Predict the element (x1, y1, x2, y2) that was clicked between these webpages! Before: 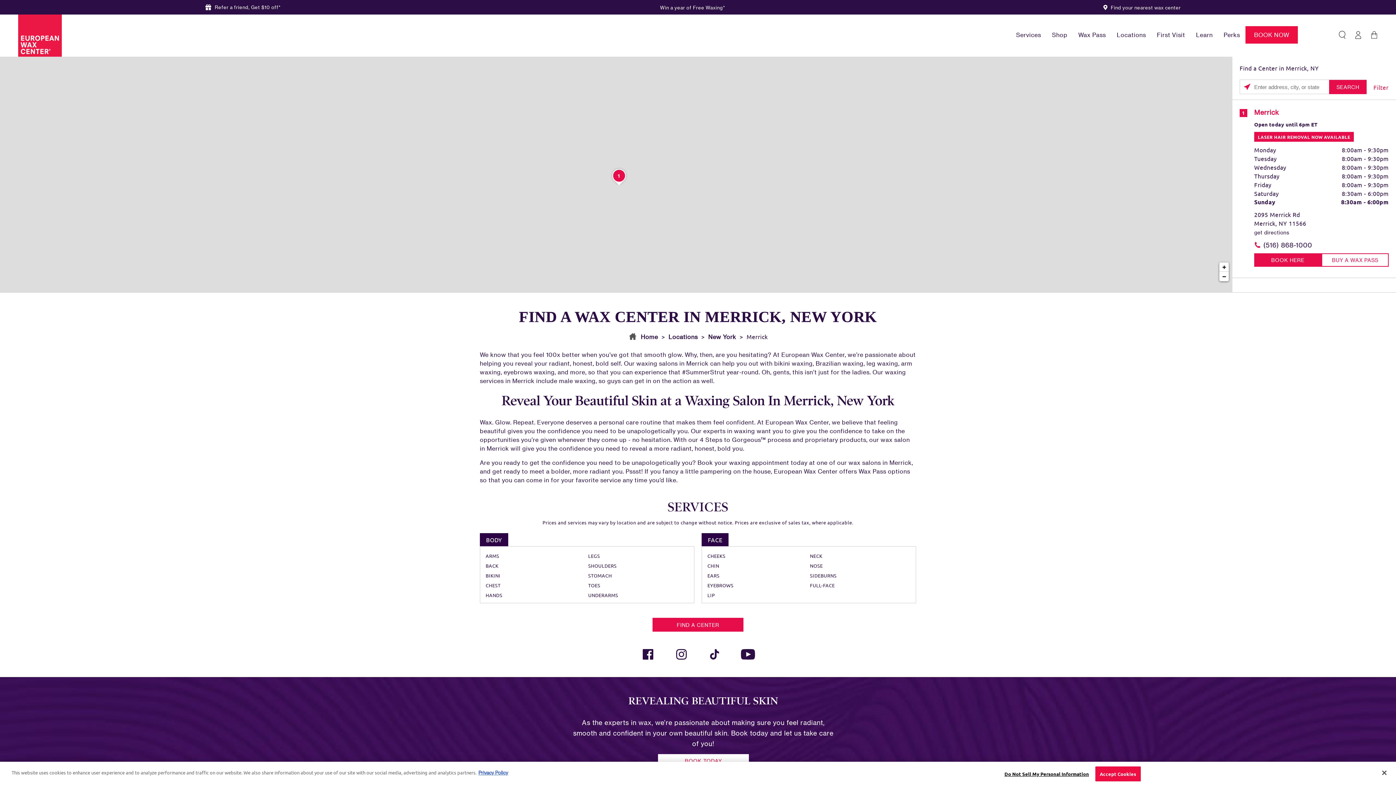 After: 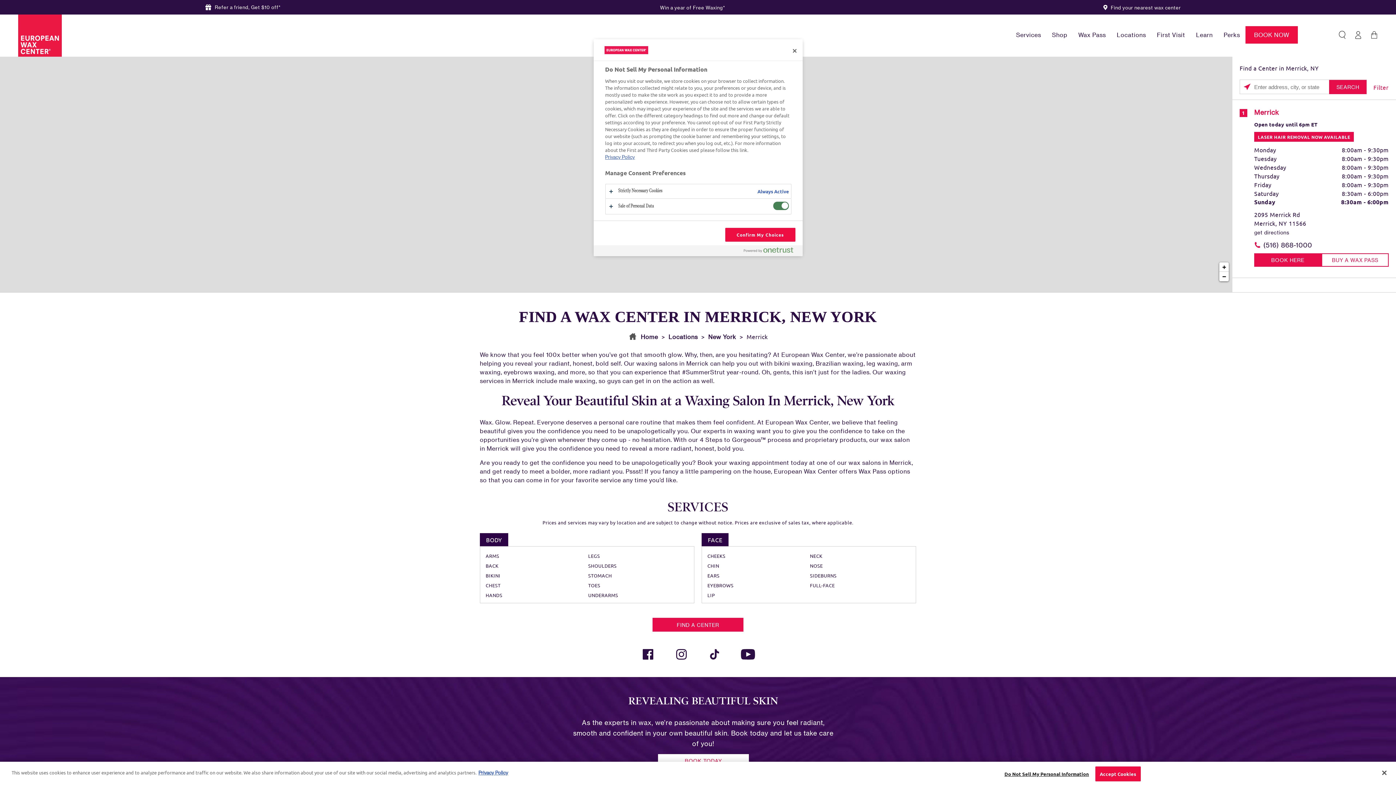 Action: label: Do Not Sell My Personal Information bbox: (1004, 767, 1089, 781)